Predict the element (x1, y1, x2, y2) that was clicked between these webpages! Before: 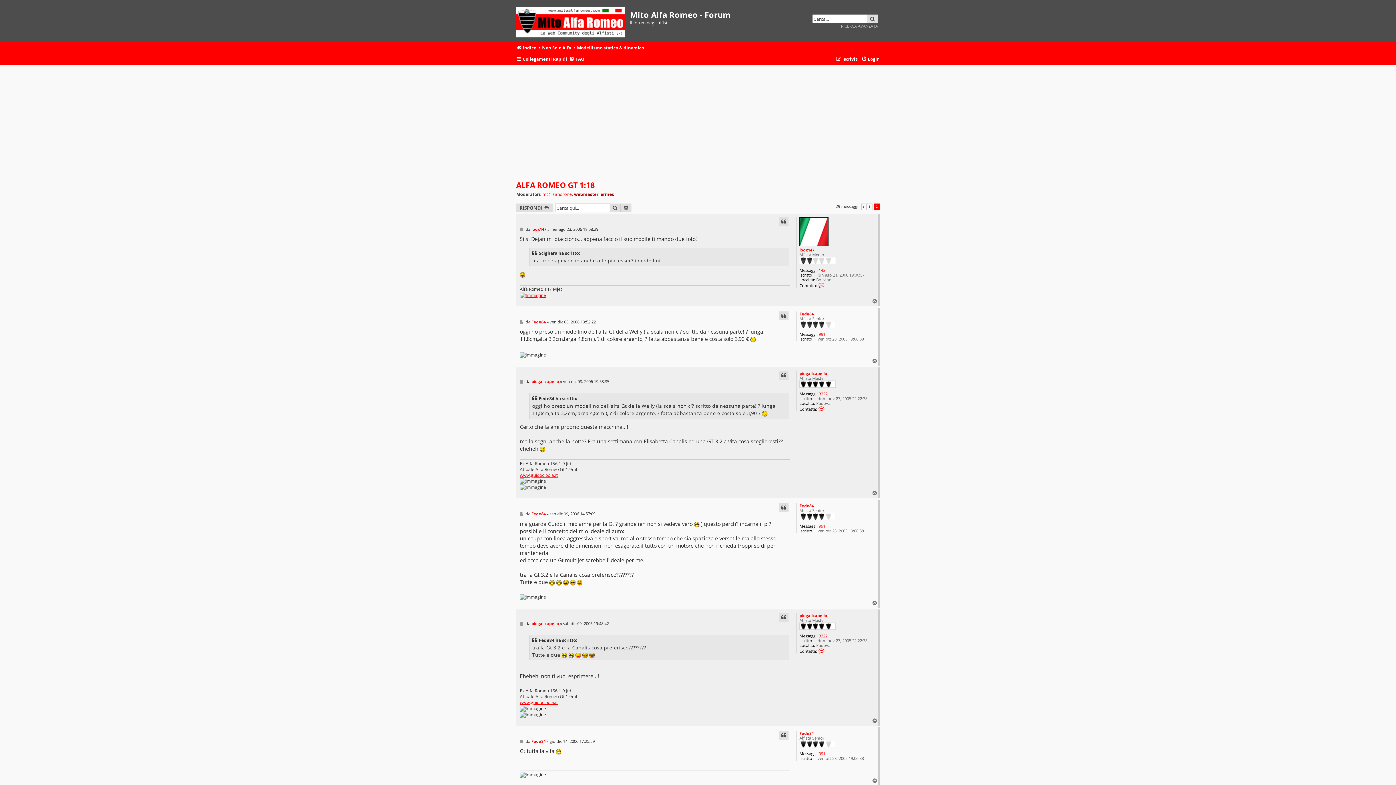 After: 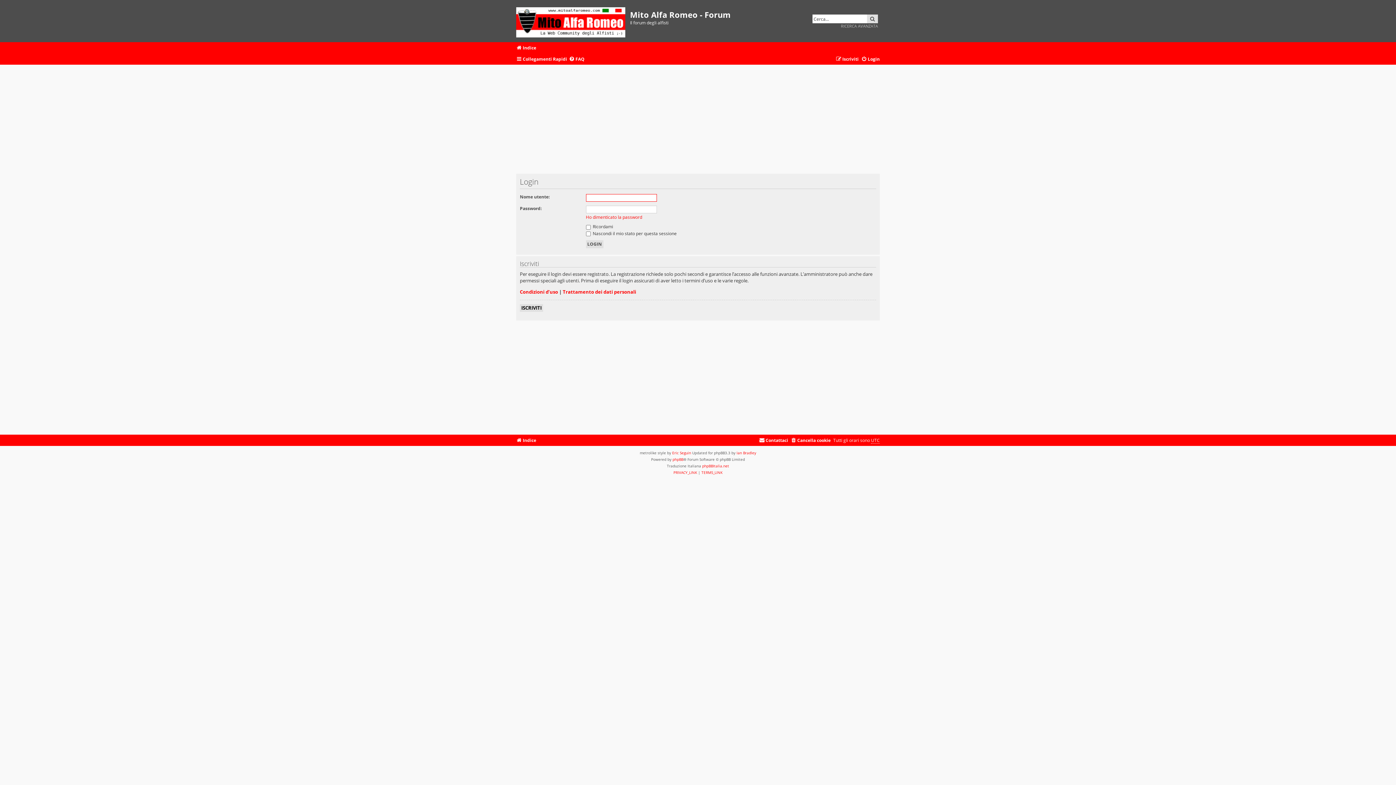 Action: bbox: (861, 54, 880, 64) label: Login